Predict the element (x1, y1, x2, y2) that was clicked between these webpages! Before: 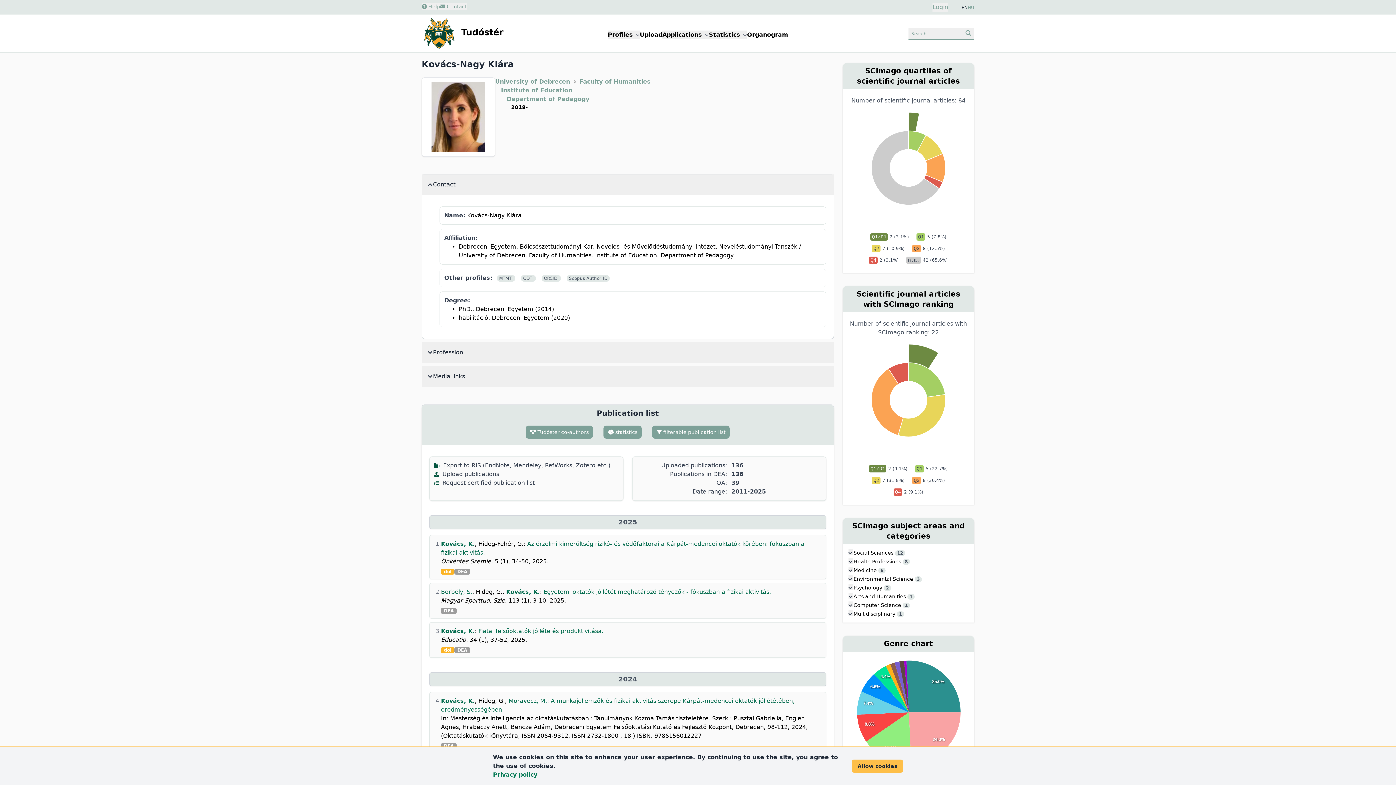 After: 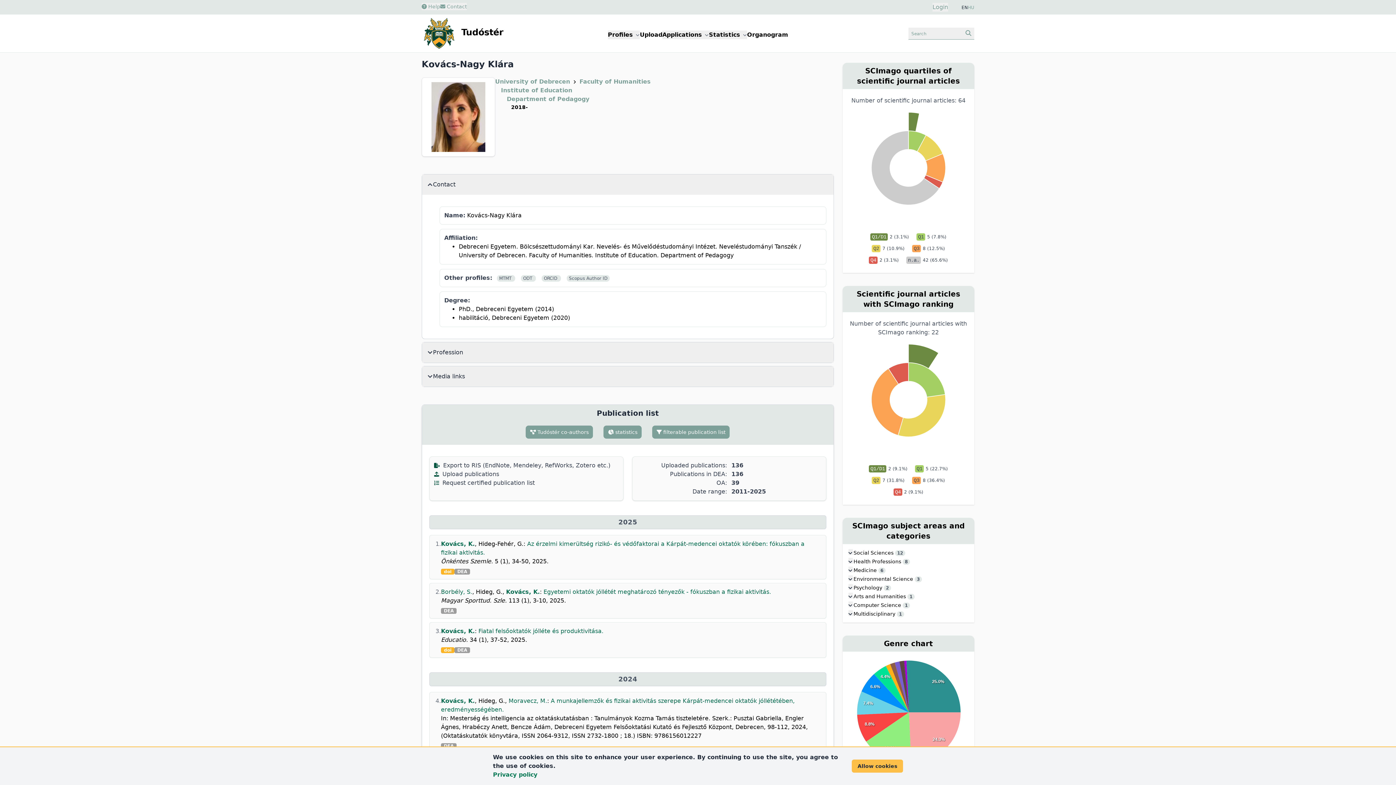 Action: label: DEA bbox: (441, 608, 456, 614)